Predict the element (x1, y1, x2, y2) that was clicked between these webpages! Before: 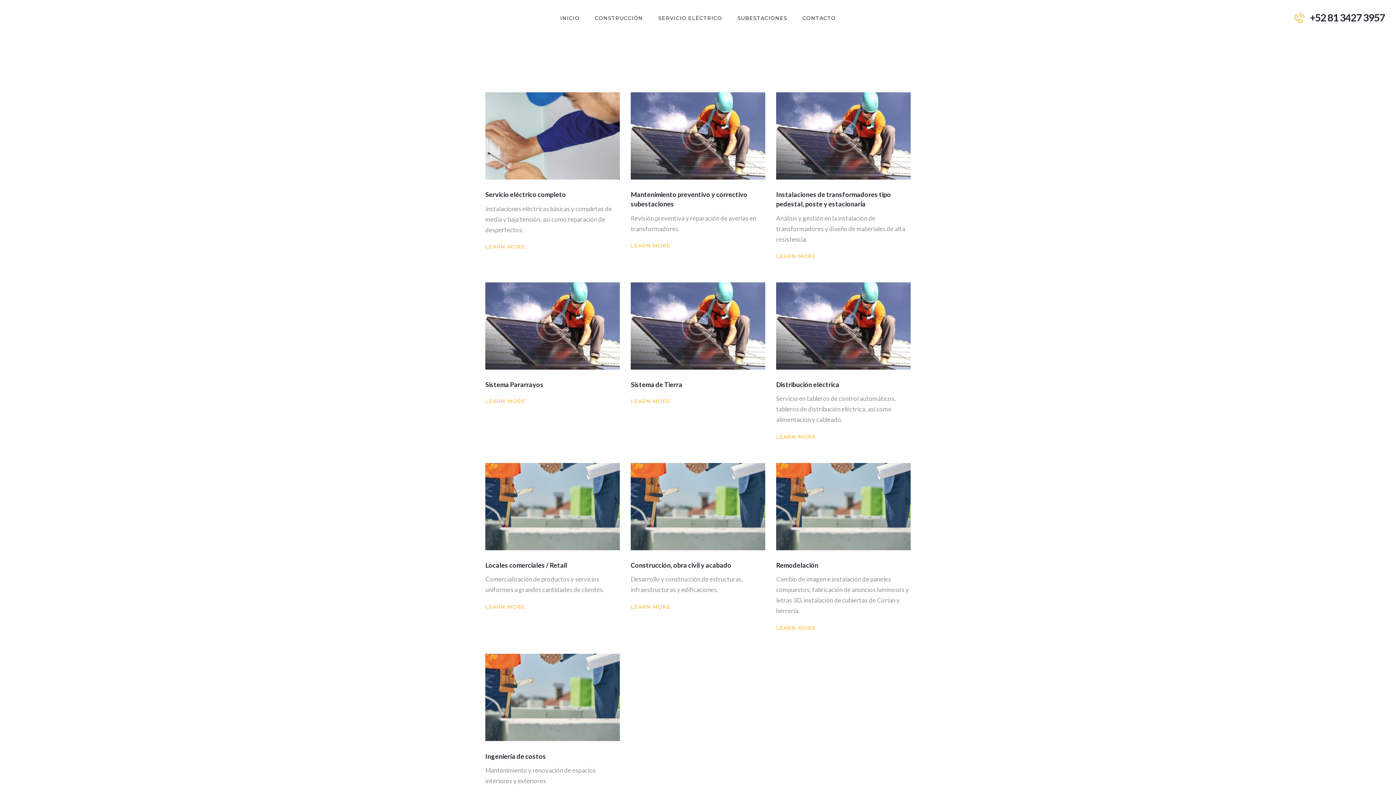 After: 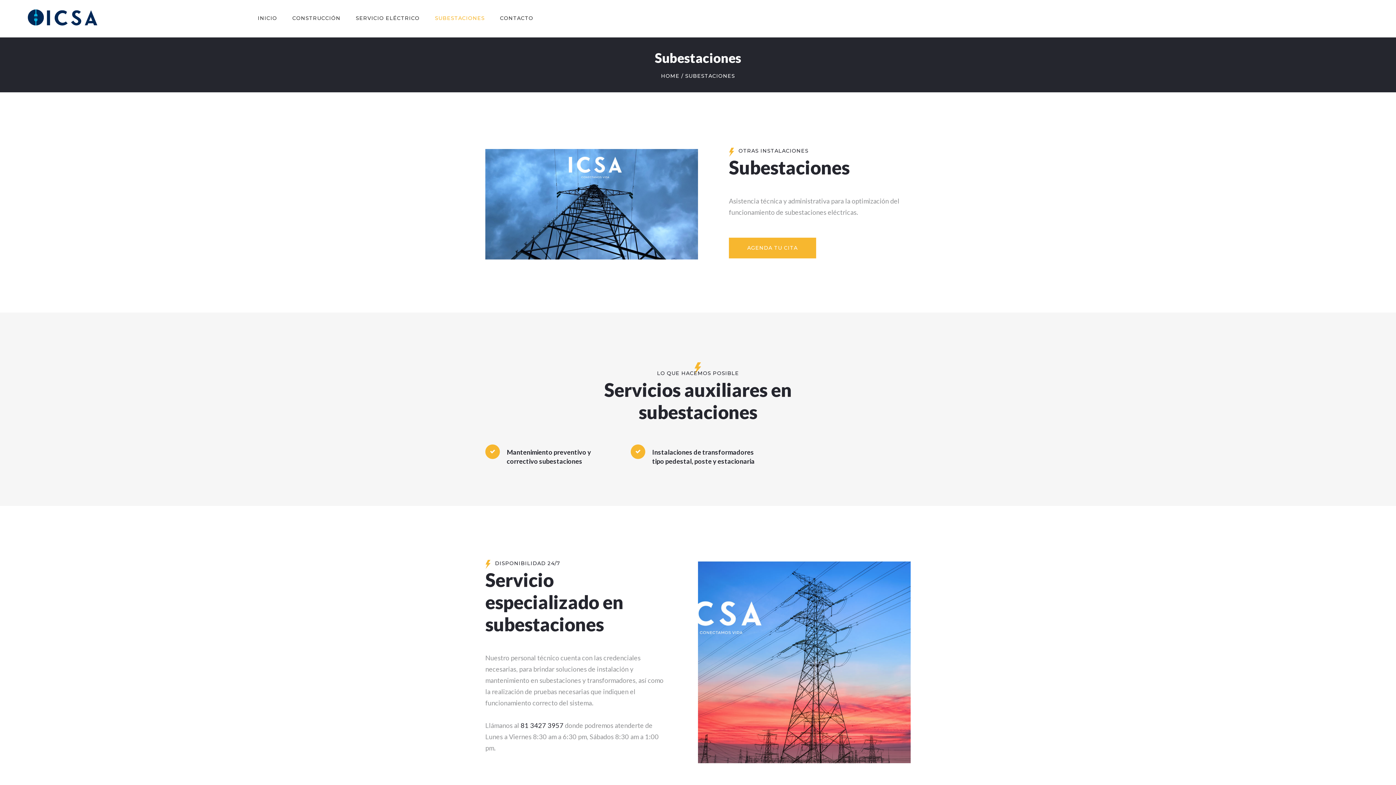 Action: bbox: (729, 9, 795, 26) label: SUBESTACIONES